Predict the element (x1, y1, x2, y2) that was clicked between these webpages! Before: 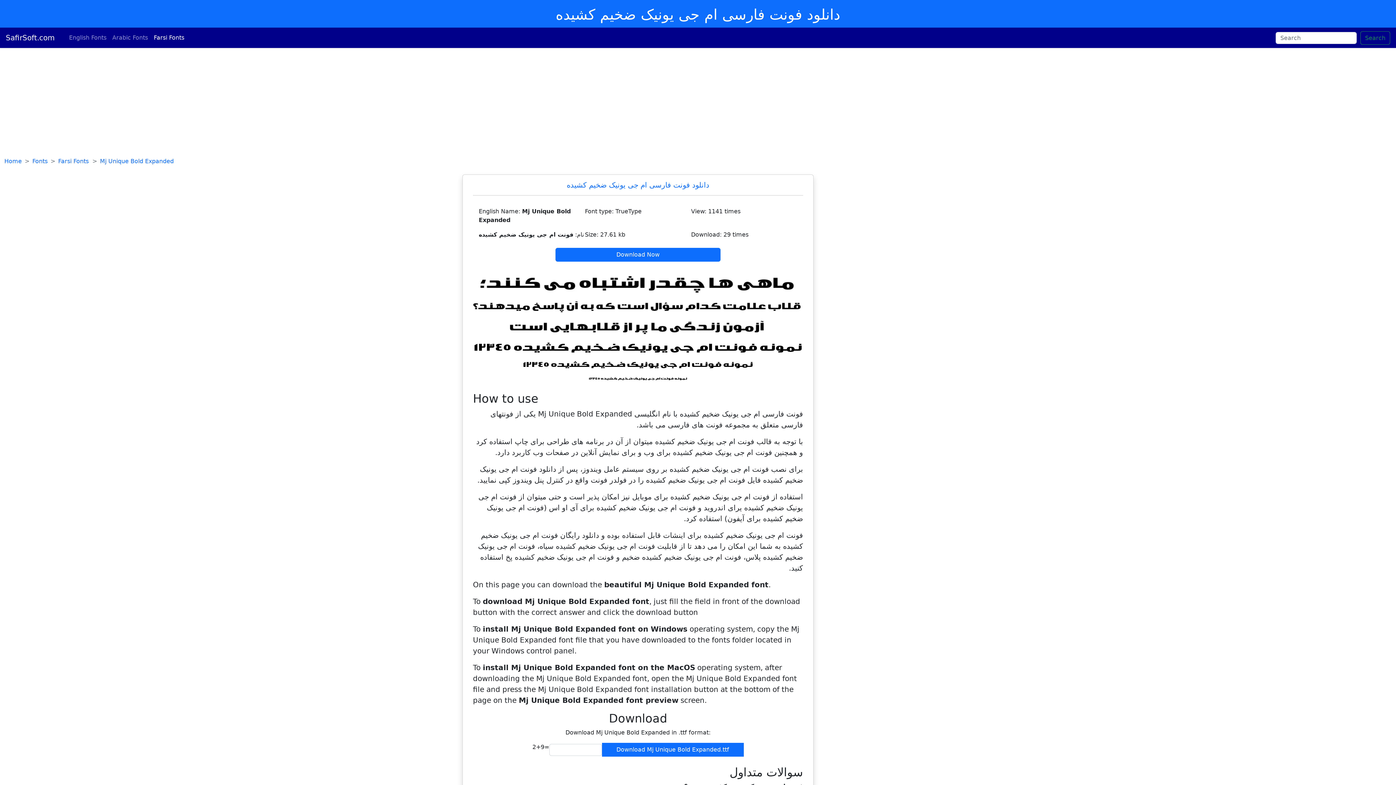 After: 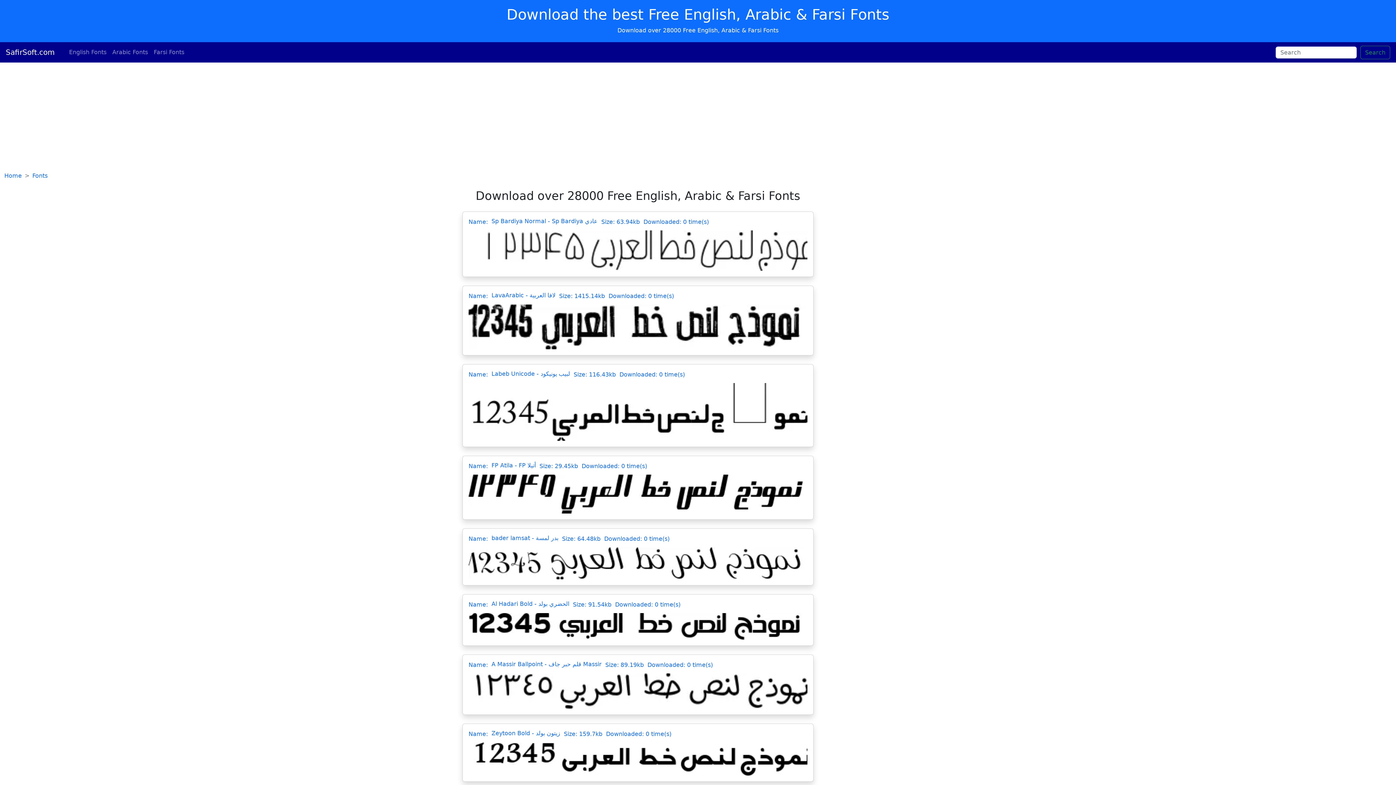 Action: bbox: (32, 157, 47, 164) label: Fonts